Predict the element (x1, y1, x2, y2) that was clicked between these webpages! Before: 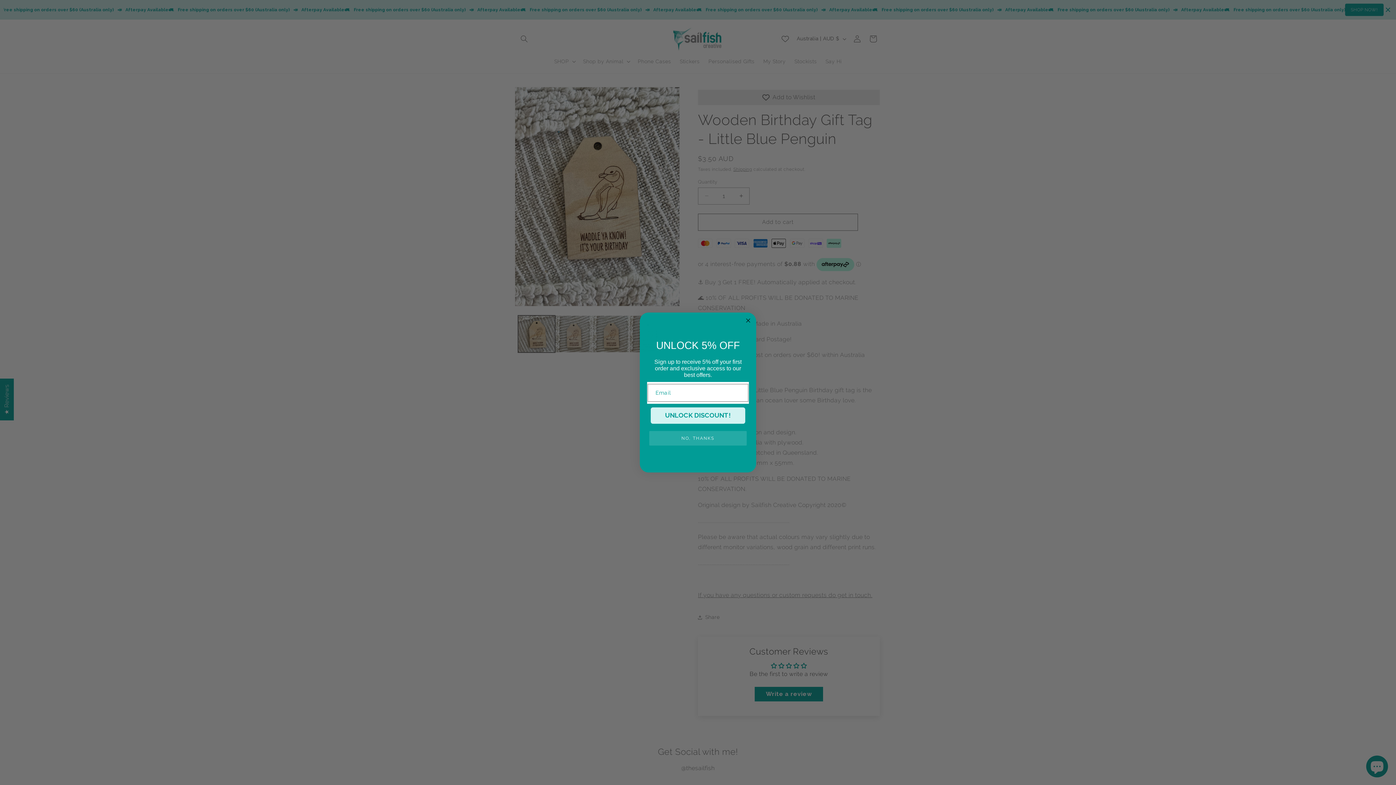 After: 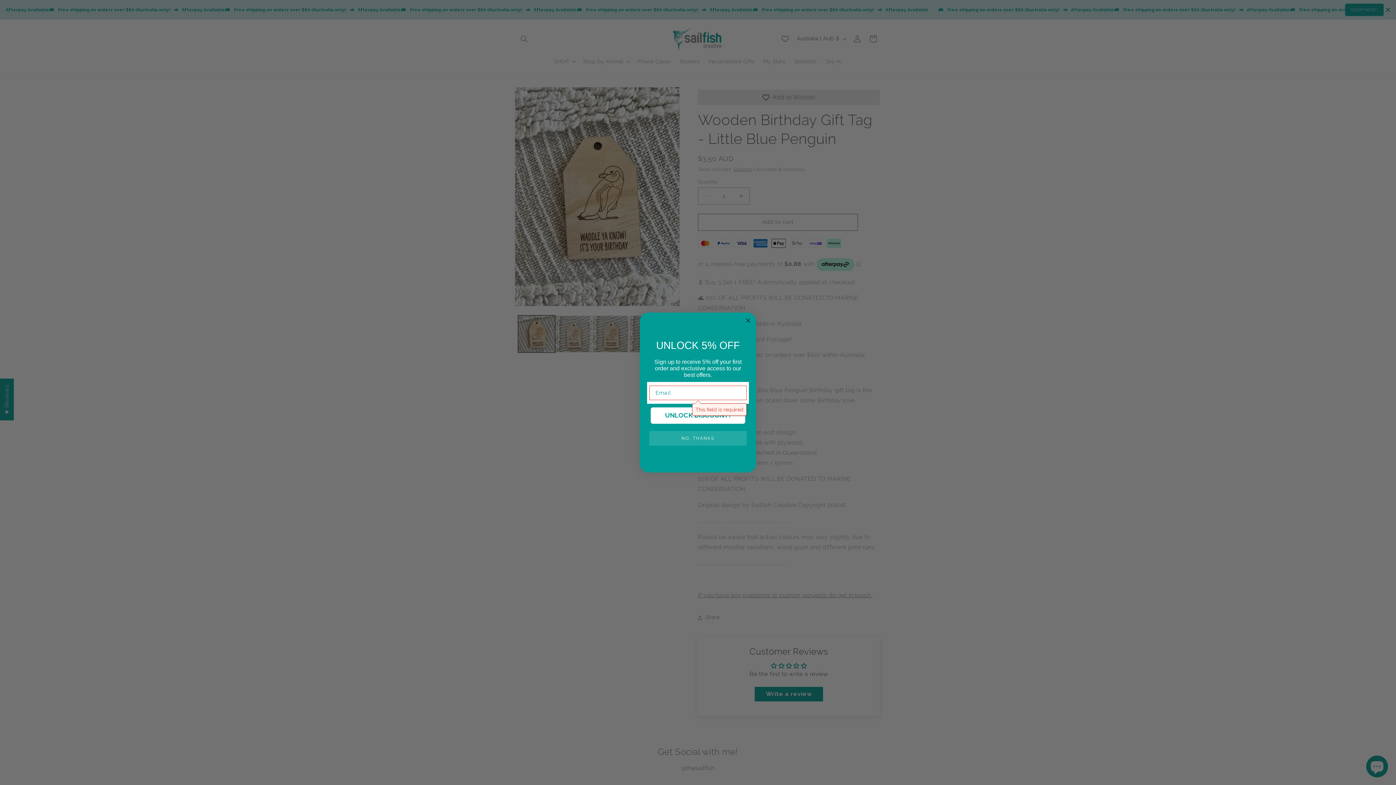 Action: label: UNLOCK DISCOUNT! bbox: (650, 407, 745, 423)